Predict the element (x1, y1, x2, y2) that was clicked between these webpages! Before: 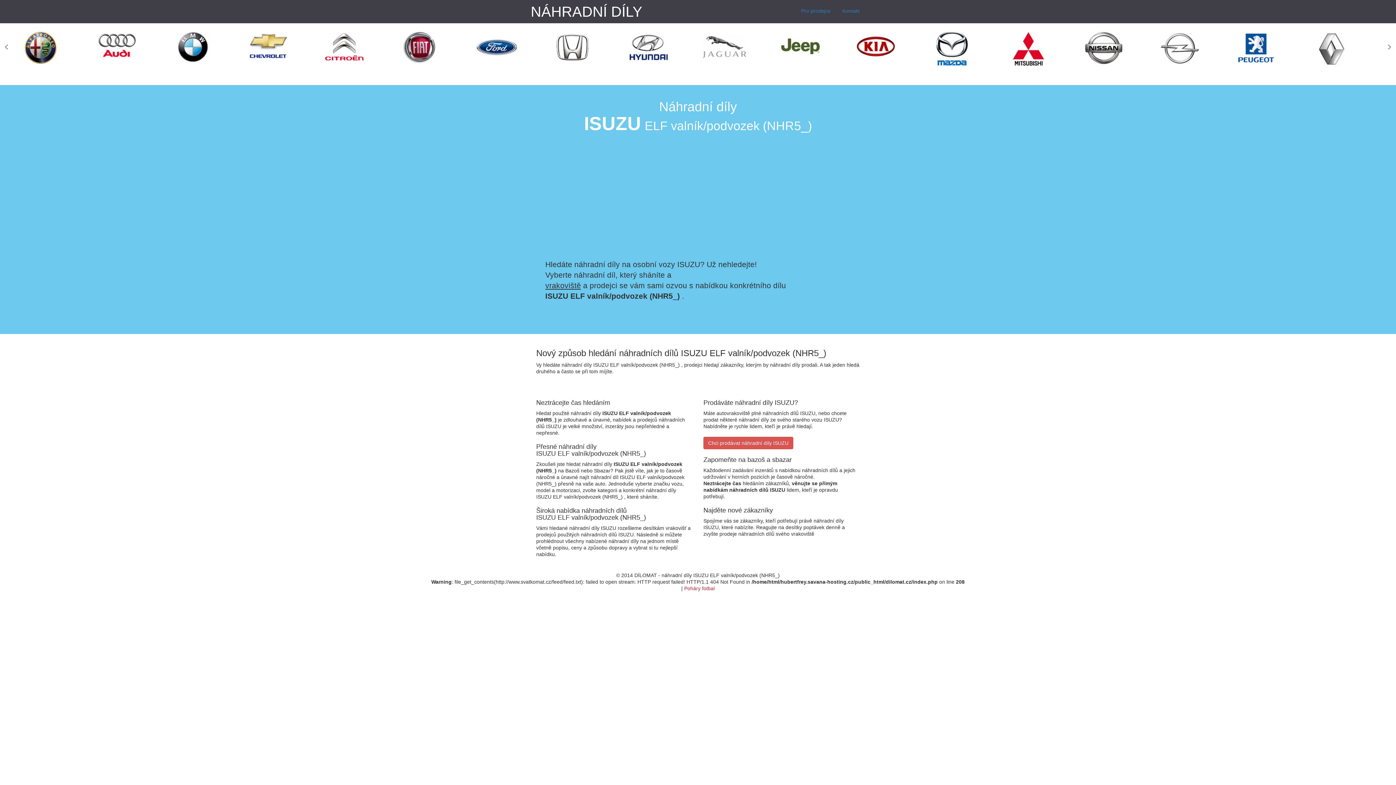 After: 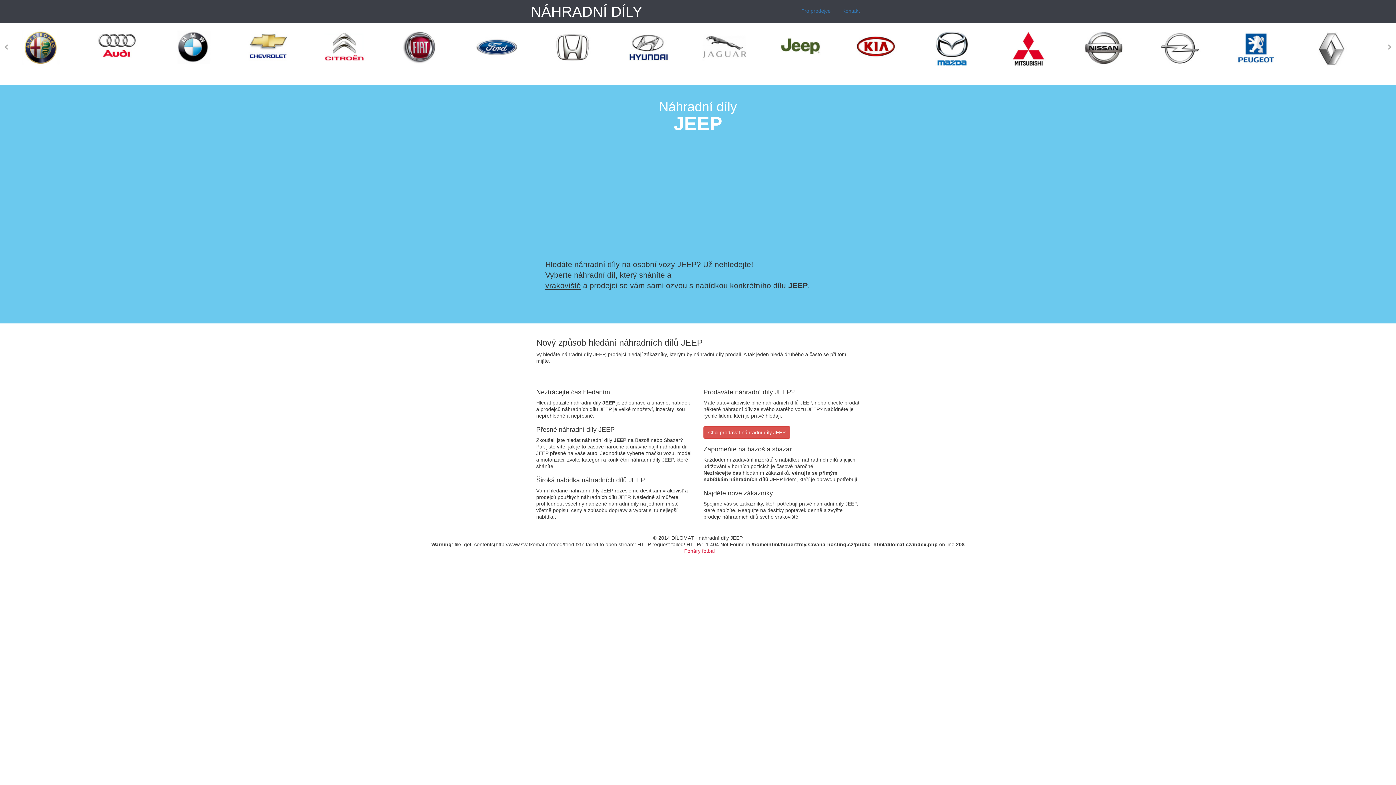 Action: bbox: (777, 28, 823, 65)